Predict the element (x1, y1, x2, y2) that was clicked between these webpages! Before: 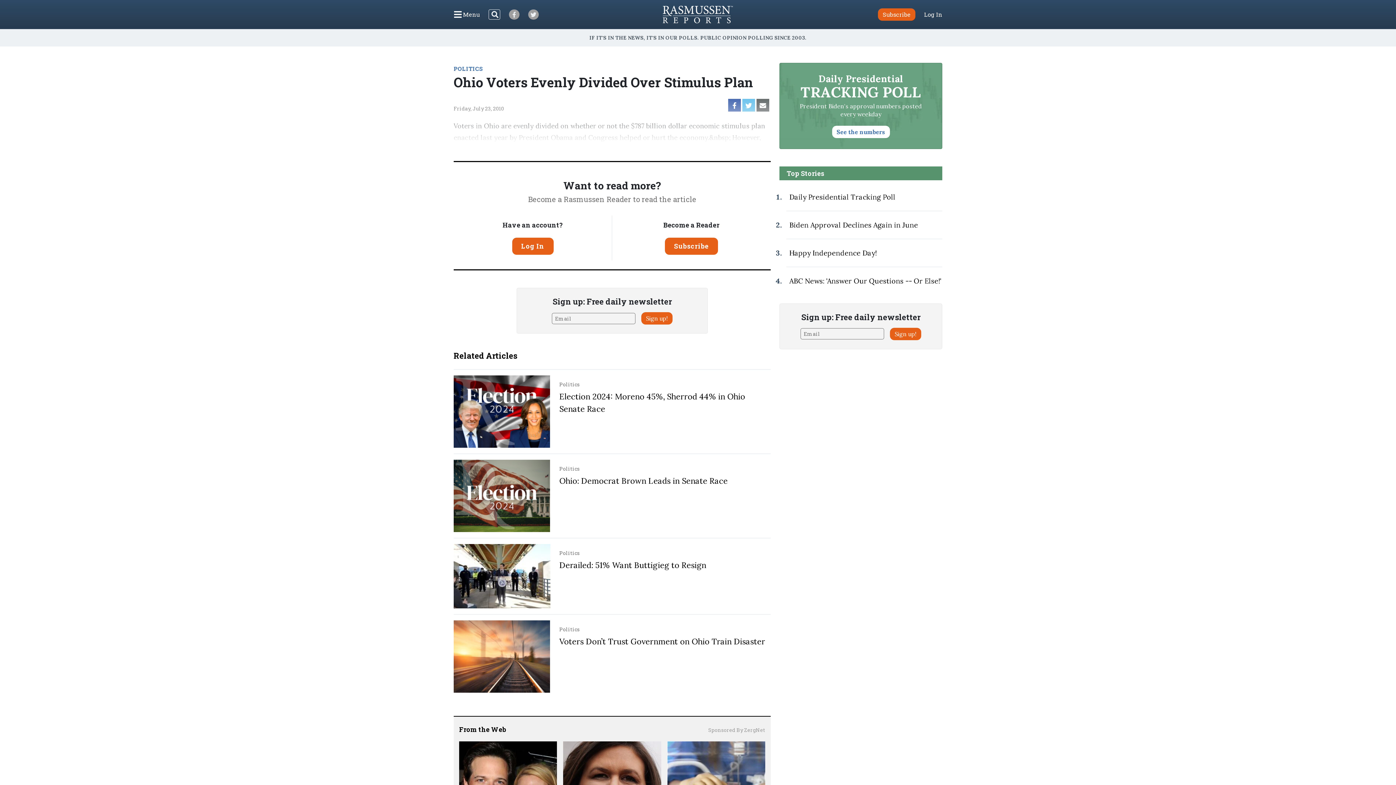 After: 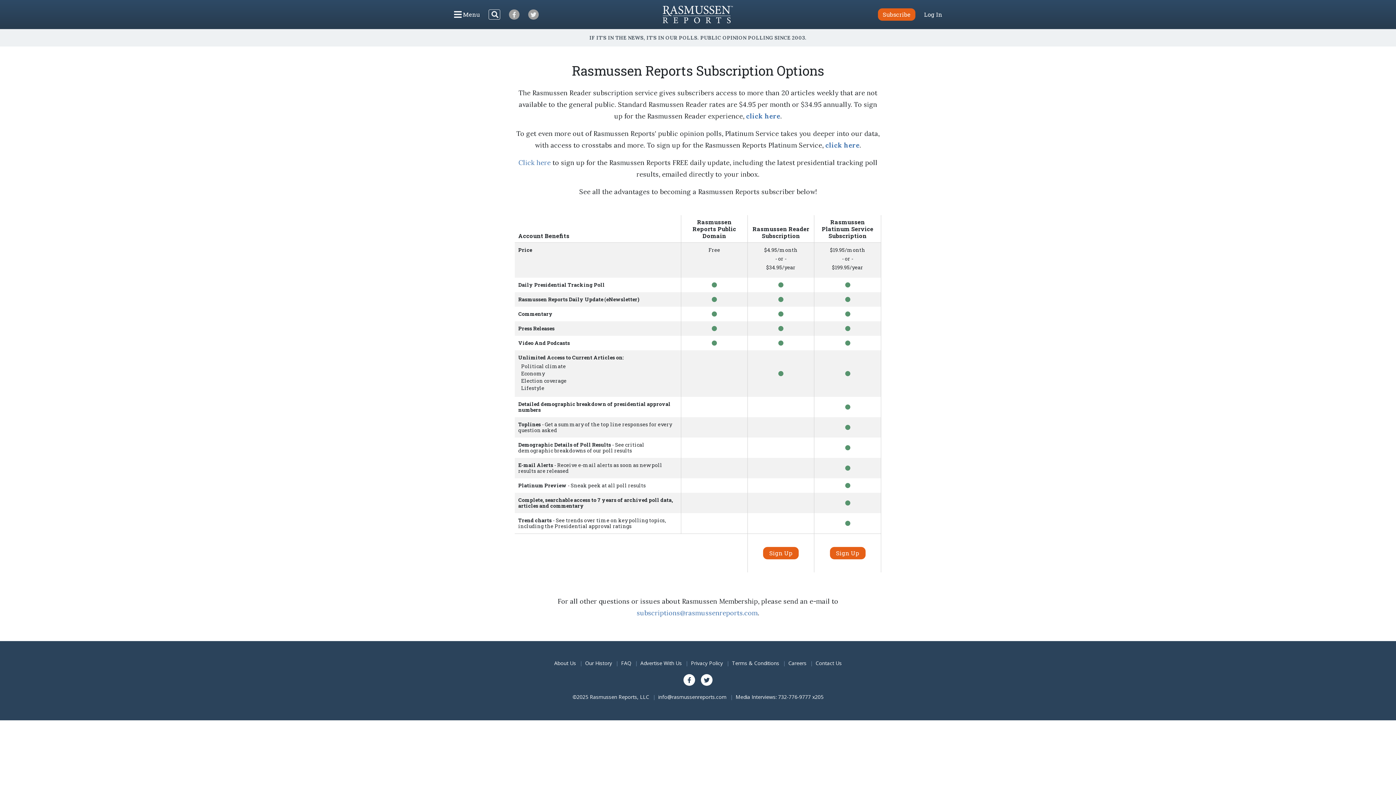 Action: bbox: (878, 8, 915, 20) label: Subscribe